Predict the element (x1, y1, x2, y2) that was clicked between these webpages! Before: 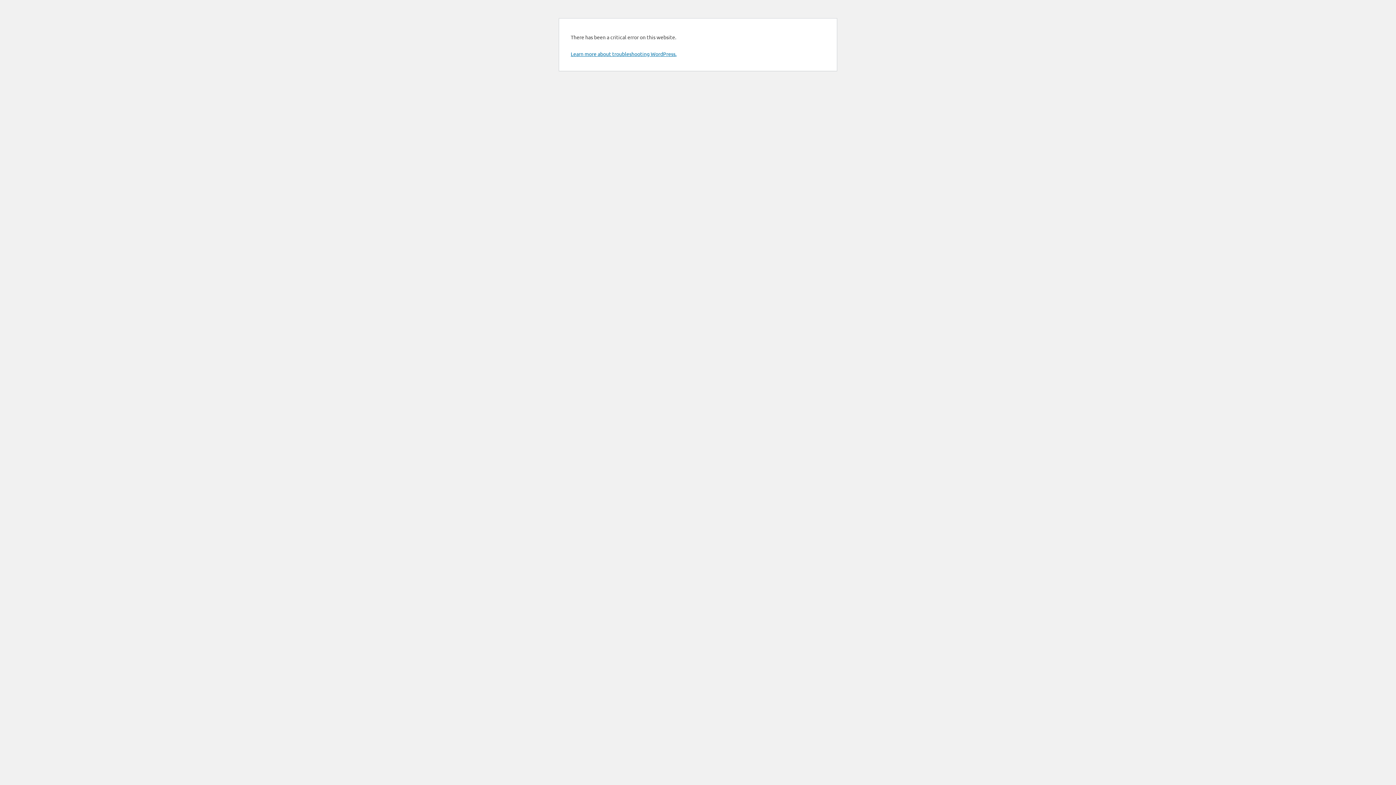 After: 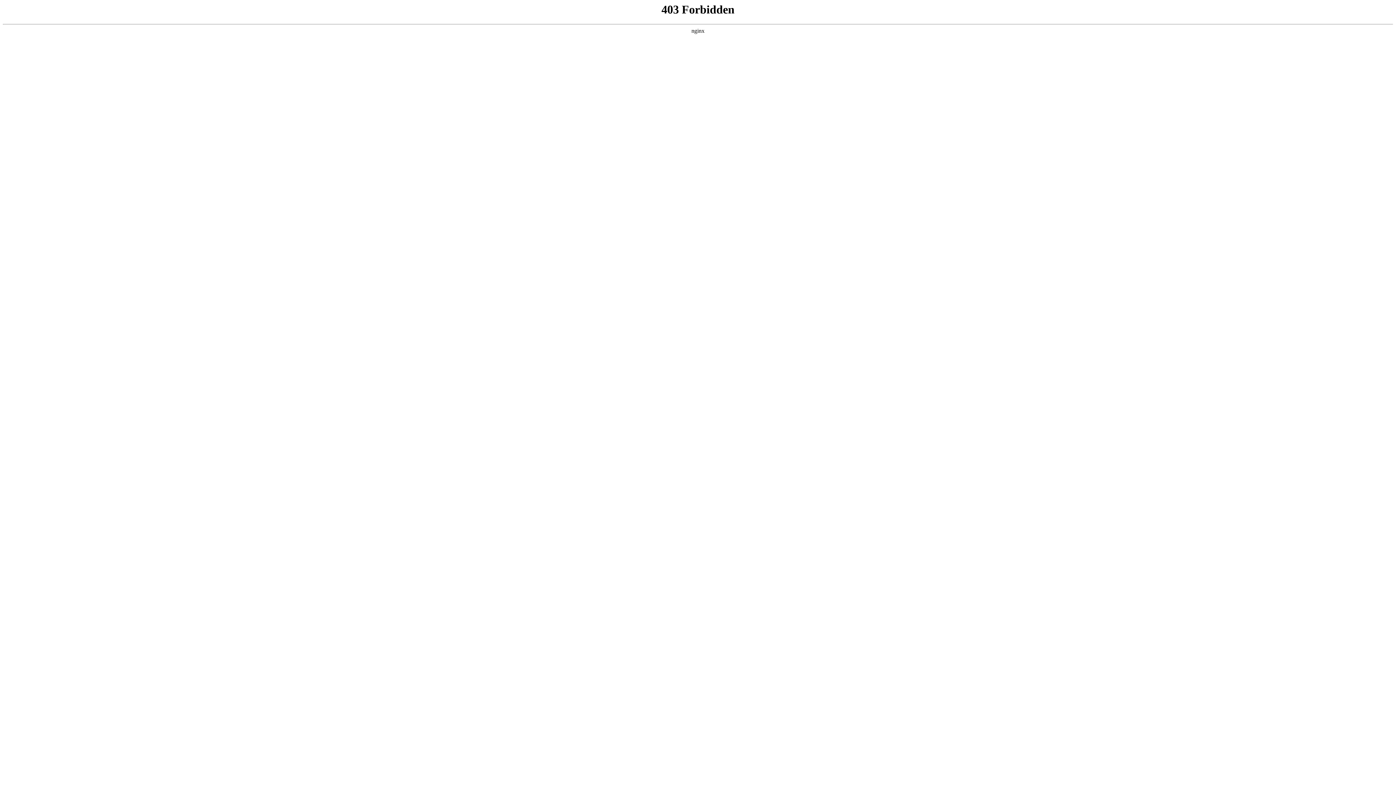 Action: bbox: (570, 50, 676, 57) label: Learn more about troubleshooting WordPress.